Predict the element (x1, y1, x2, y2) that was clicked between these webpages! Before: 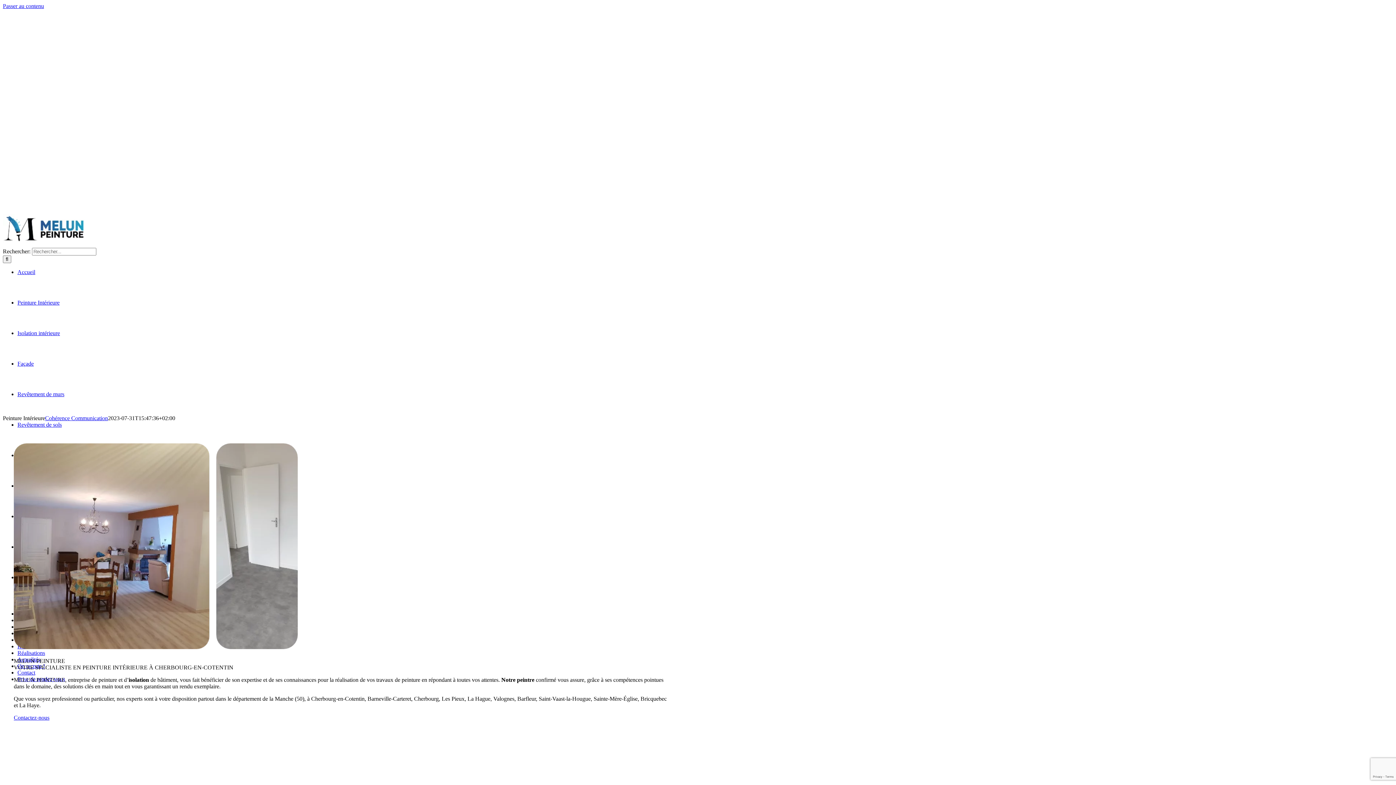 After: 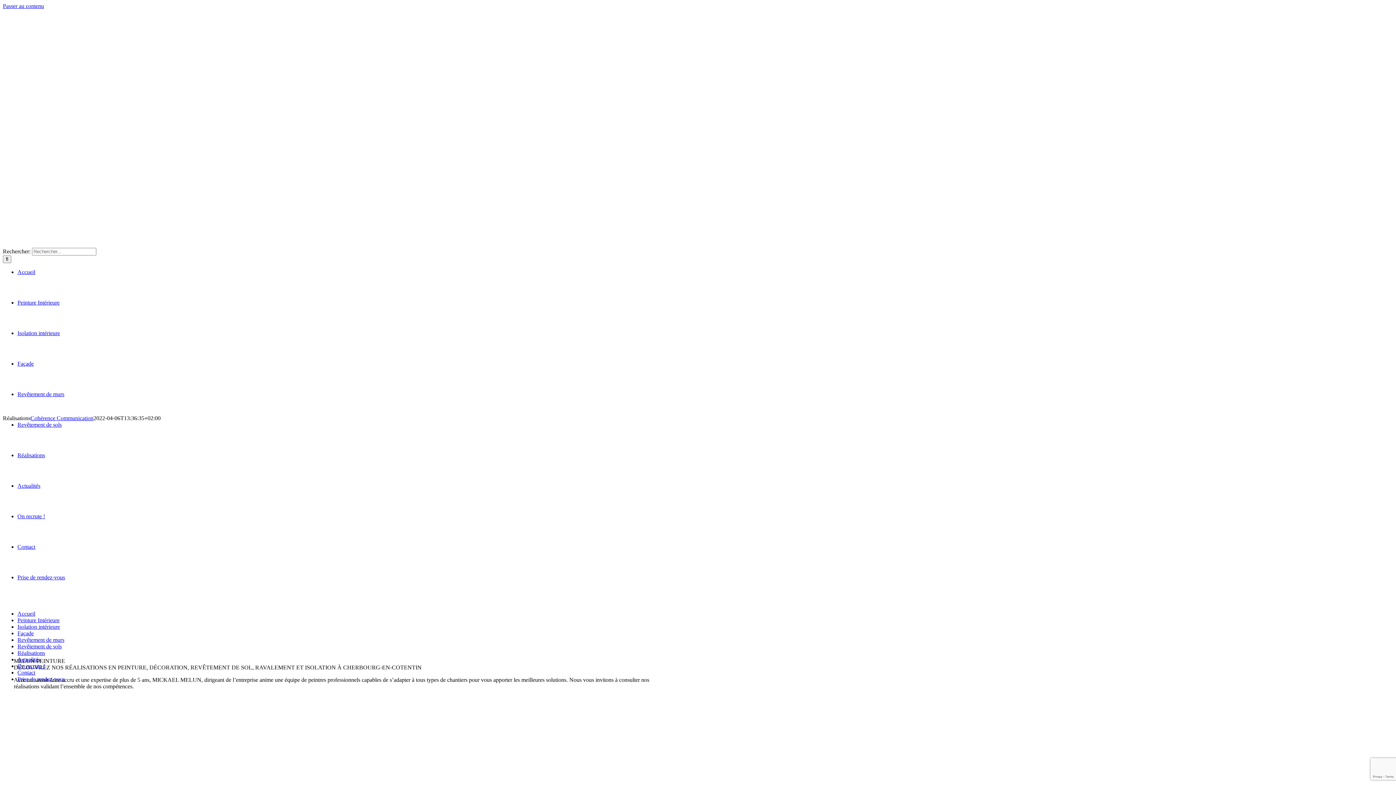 Action: bbox: (17, 650, 45, 656) label: Réalisations